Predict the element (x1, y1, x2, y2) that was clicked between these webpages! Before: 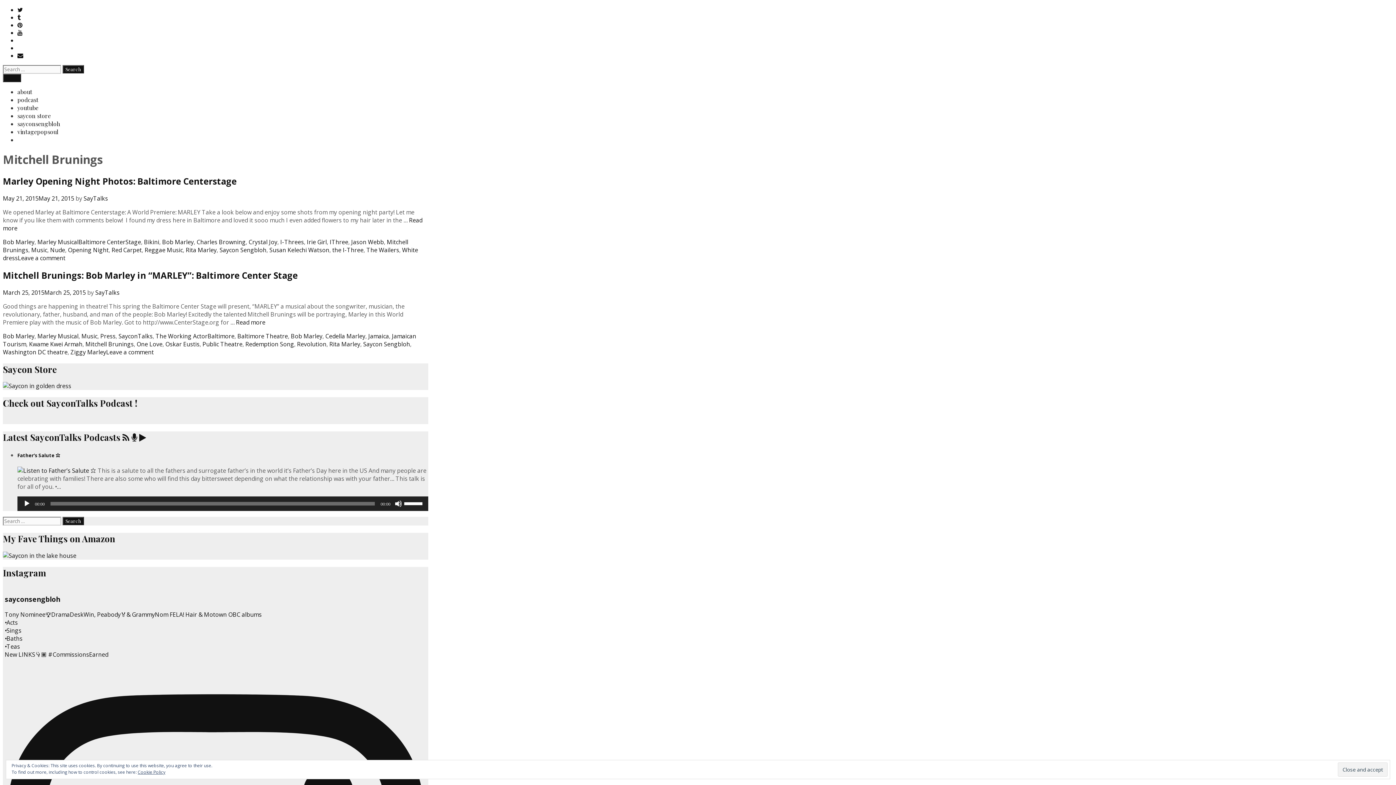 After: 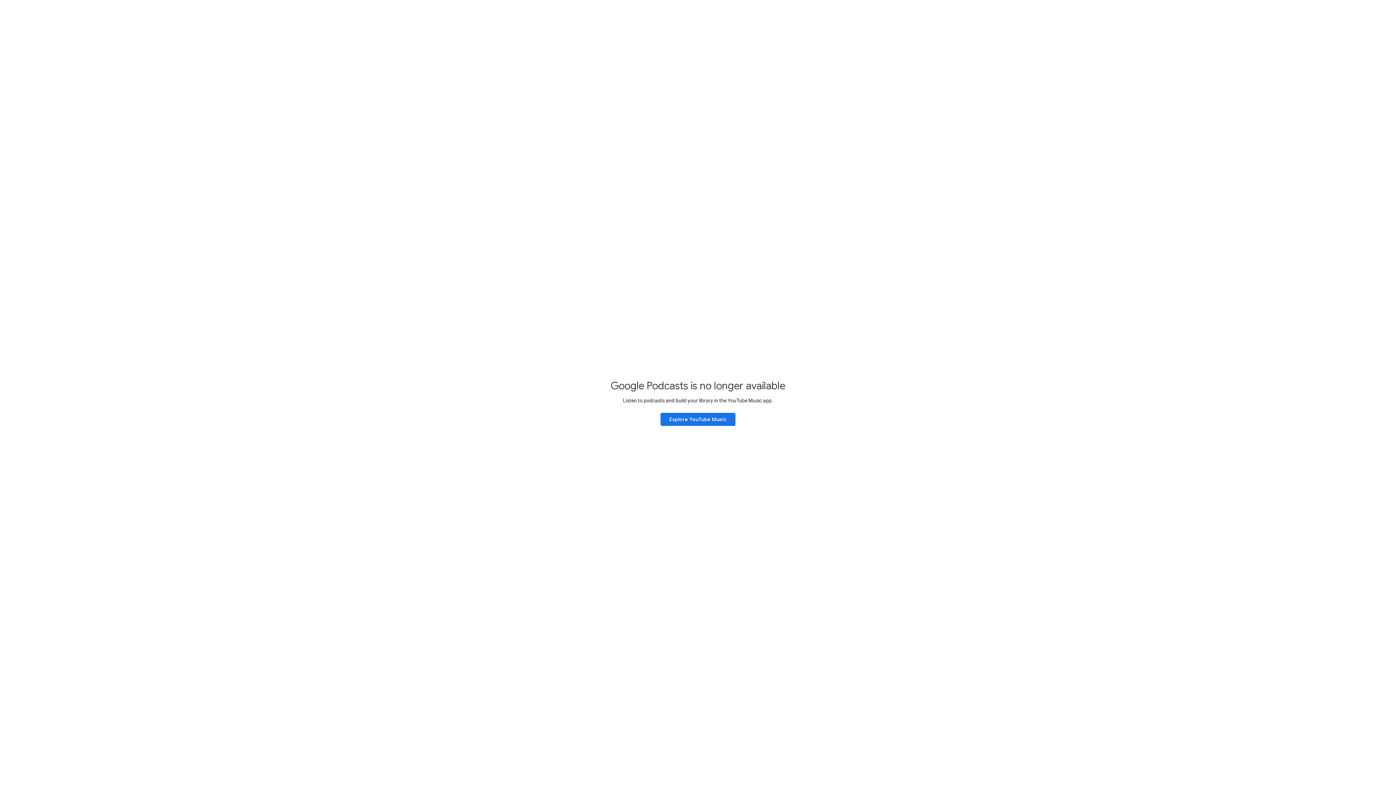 Action: bbox: (139, 431, 146, 443)